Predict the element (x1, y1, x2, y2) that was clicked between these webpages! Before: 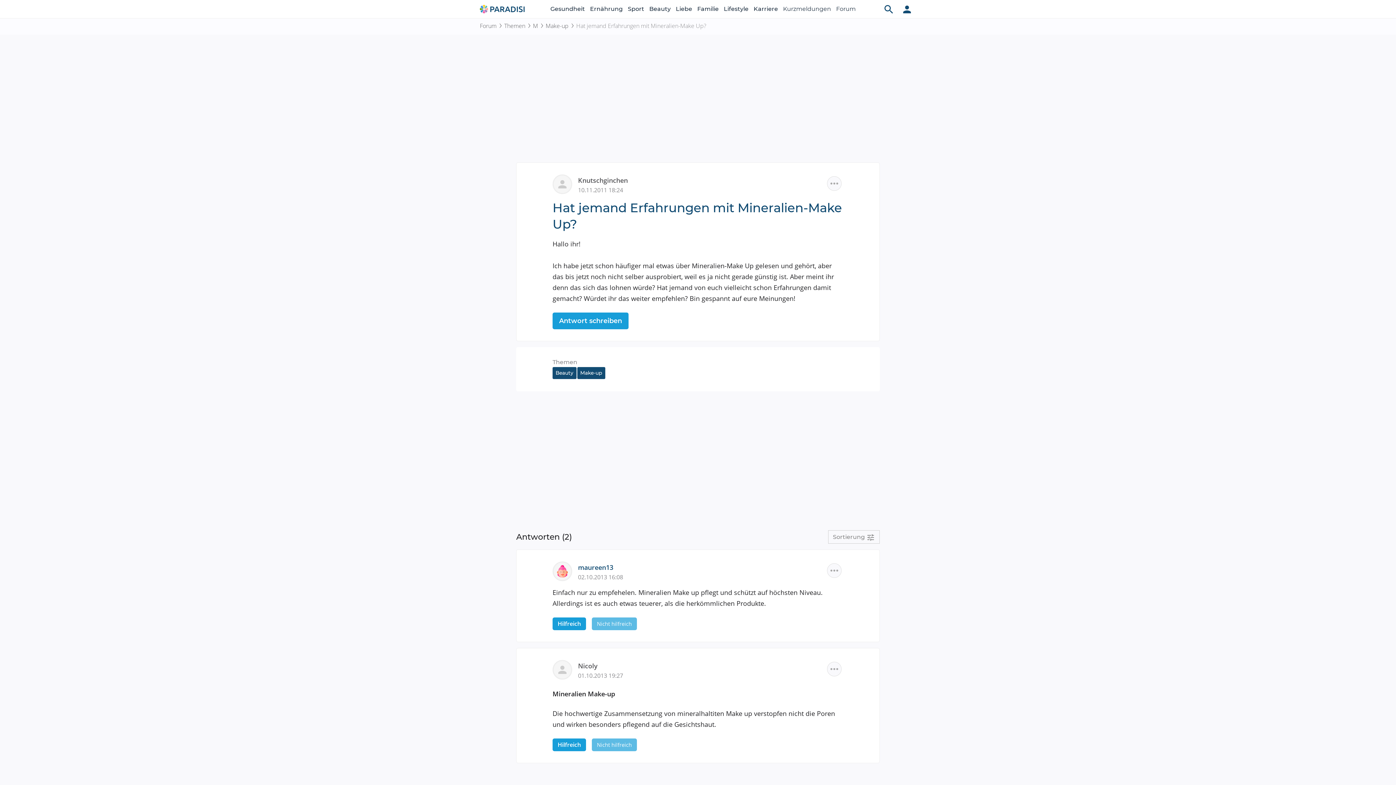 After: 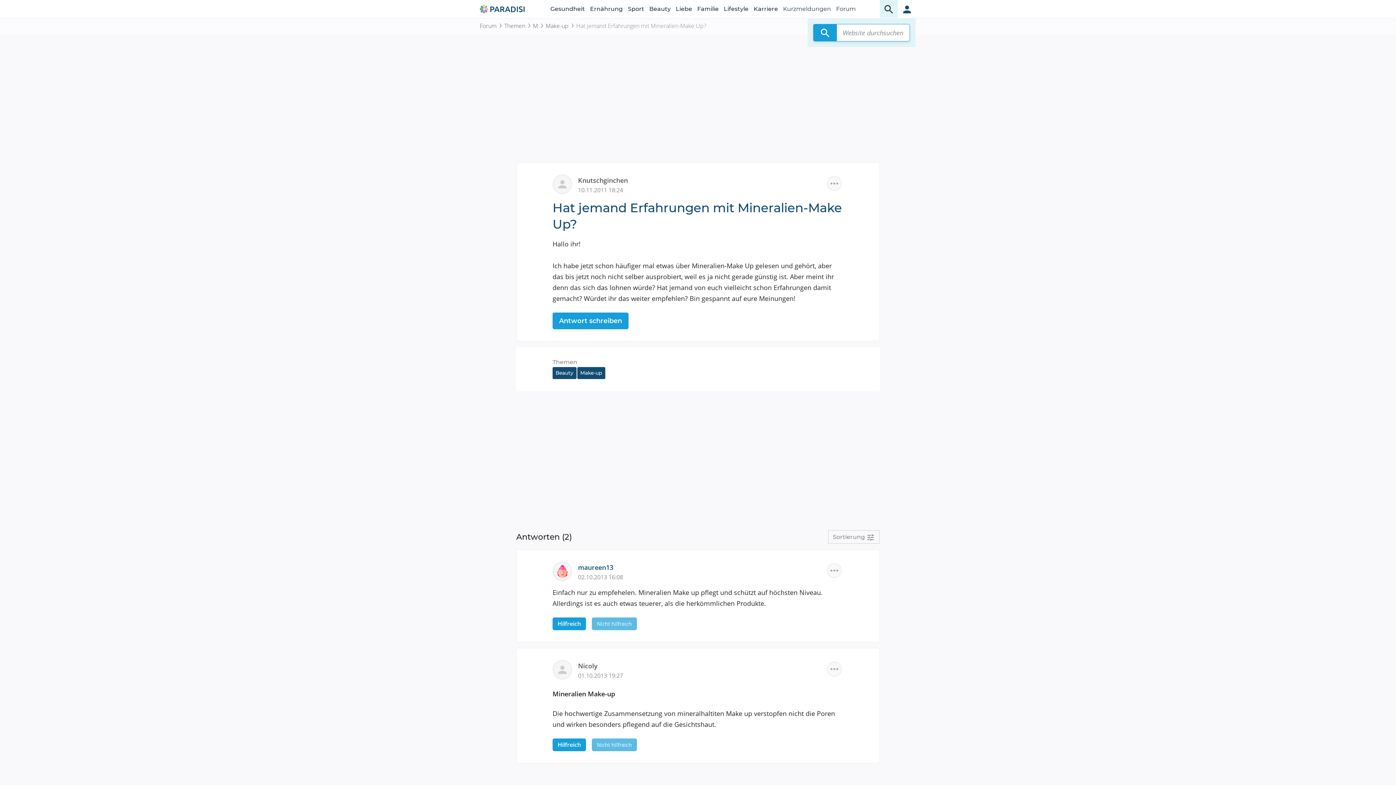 Action: label: Website durchsuchen bbox: (880, 0, 898, 18)